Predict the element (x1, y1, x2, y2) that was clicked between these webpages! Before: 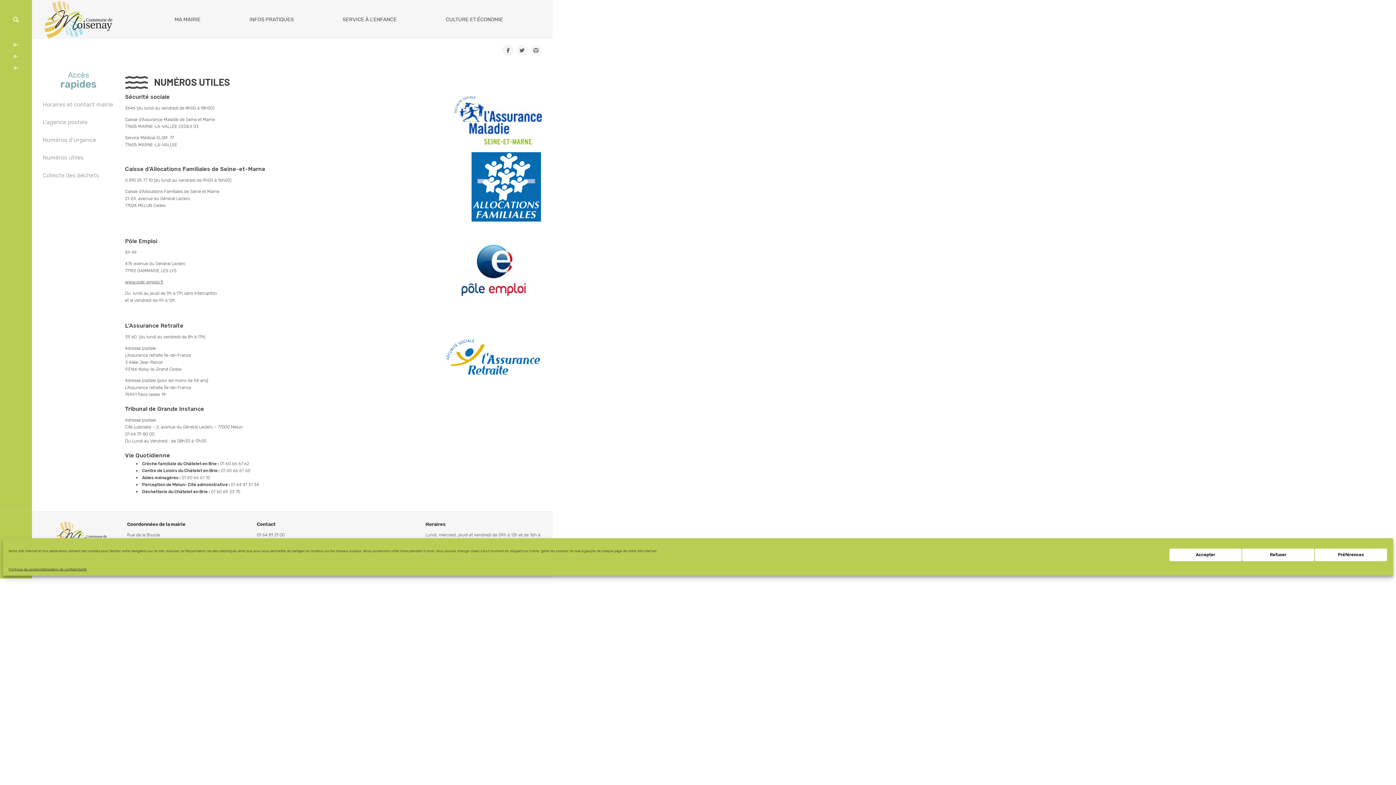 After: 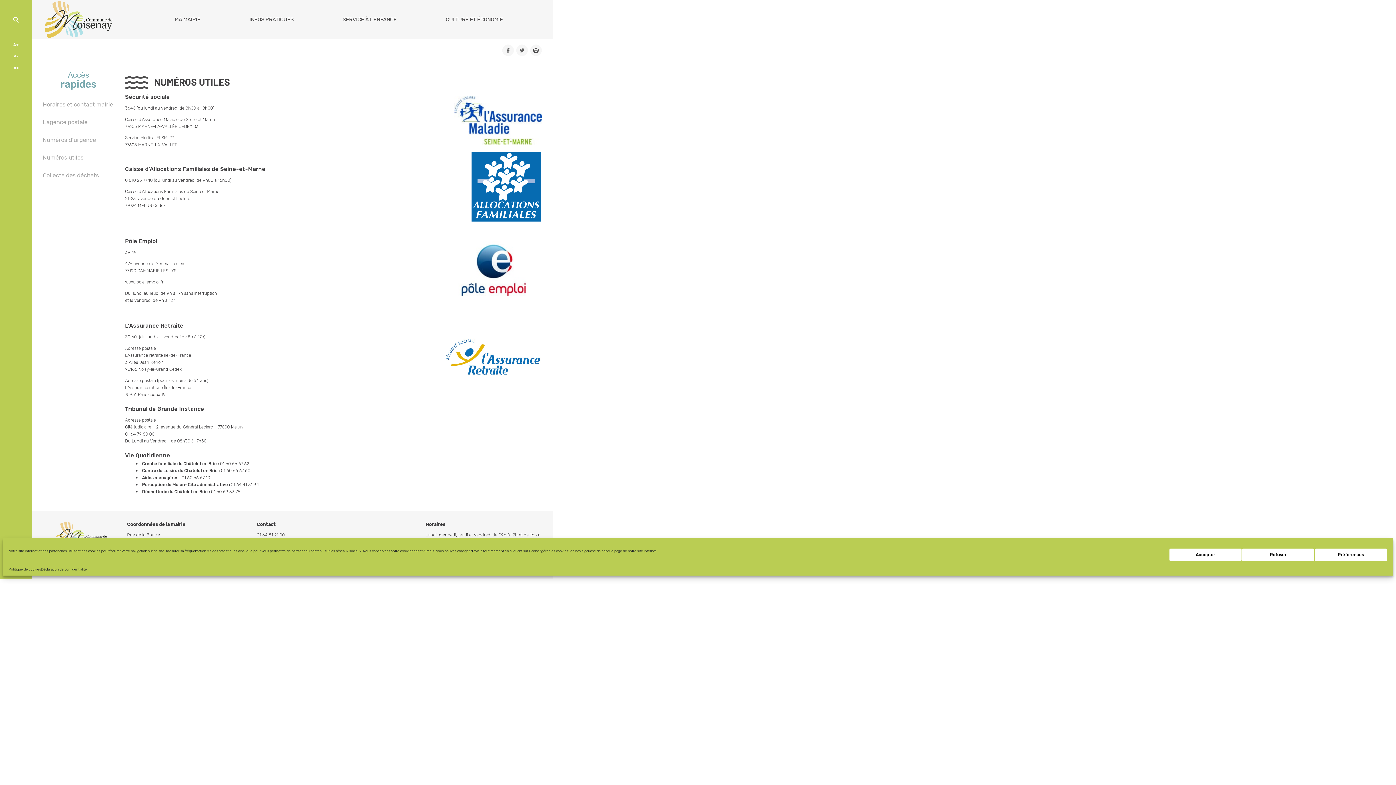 Action: bbox: (530, 44, 541, 56) label: Imprimer